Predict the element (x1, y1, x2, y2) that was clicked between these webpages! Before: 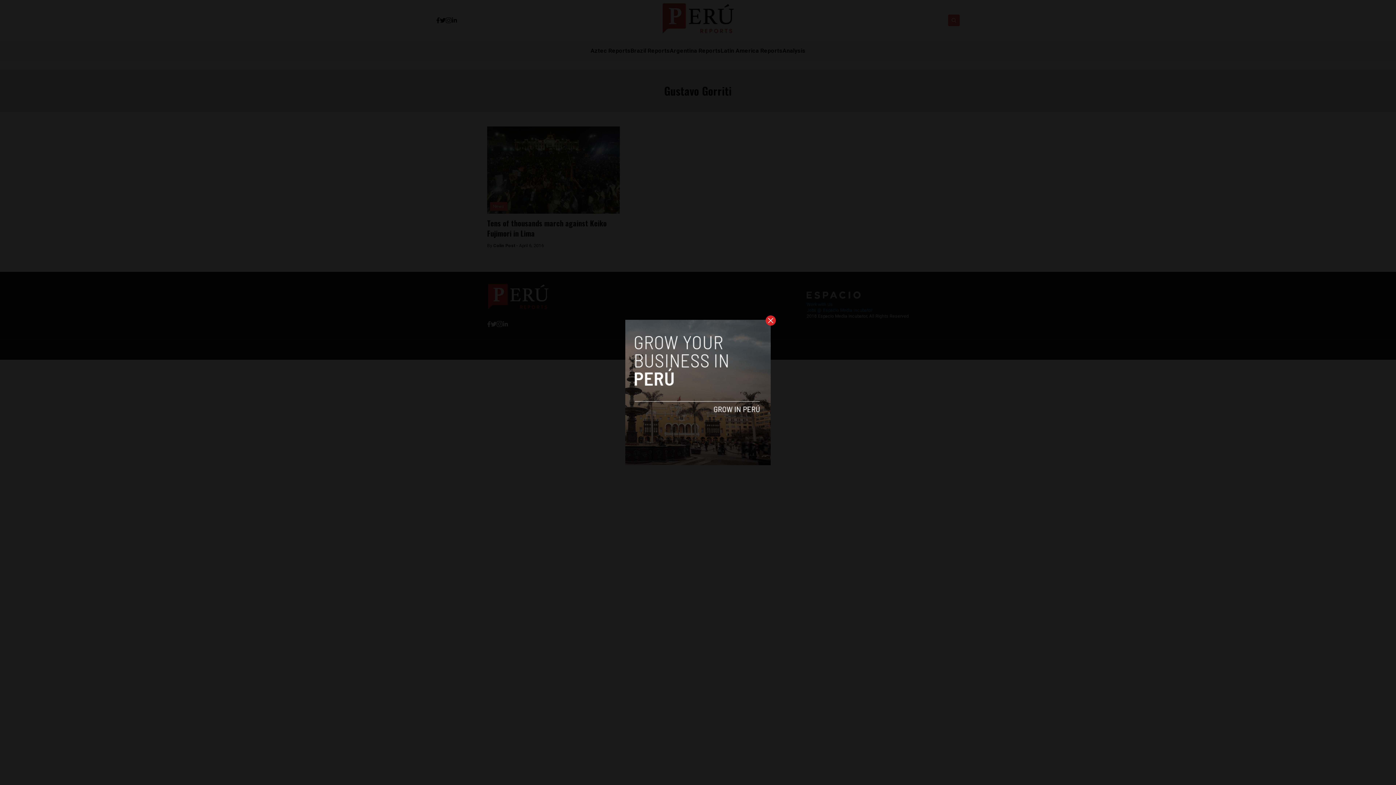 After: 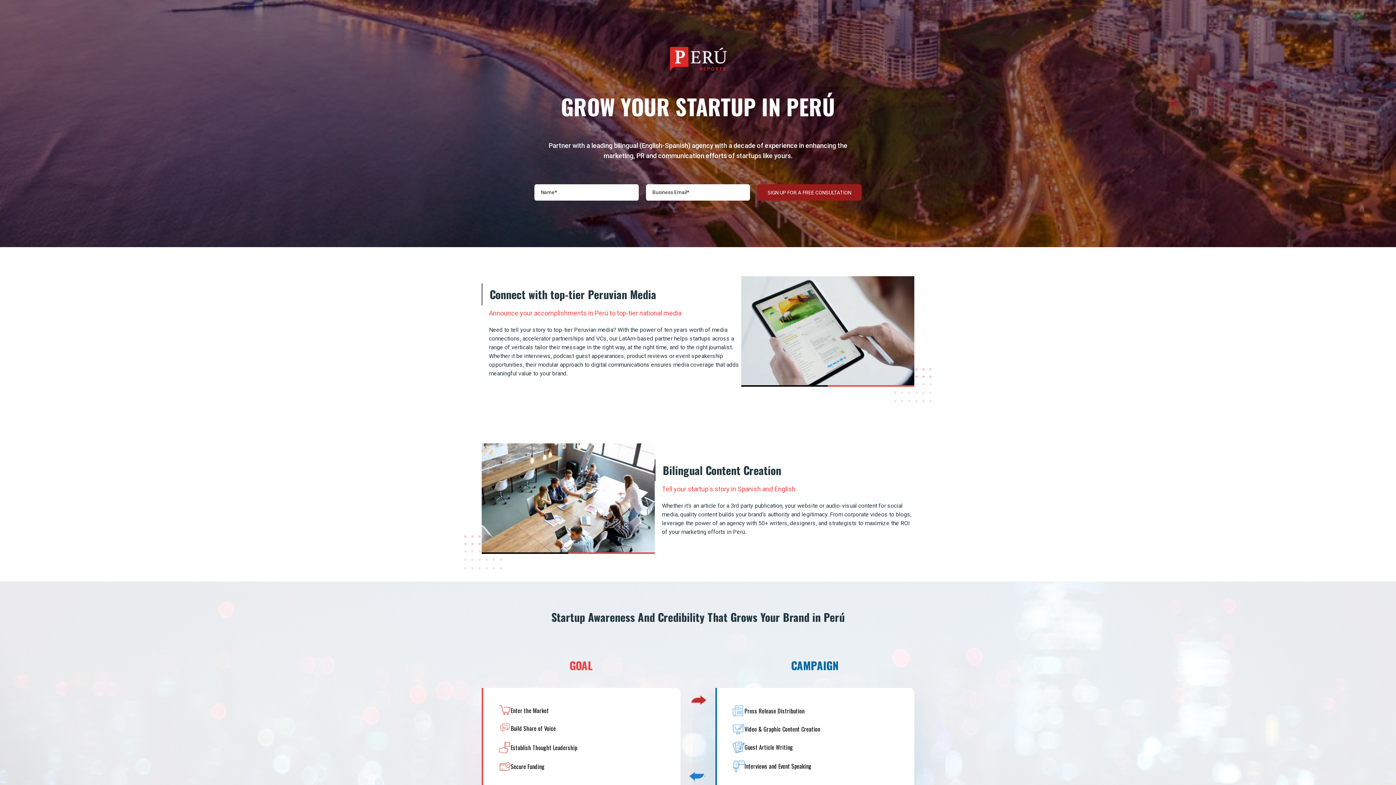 Action: bbox: (625, 320, 770, 465)